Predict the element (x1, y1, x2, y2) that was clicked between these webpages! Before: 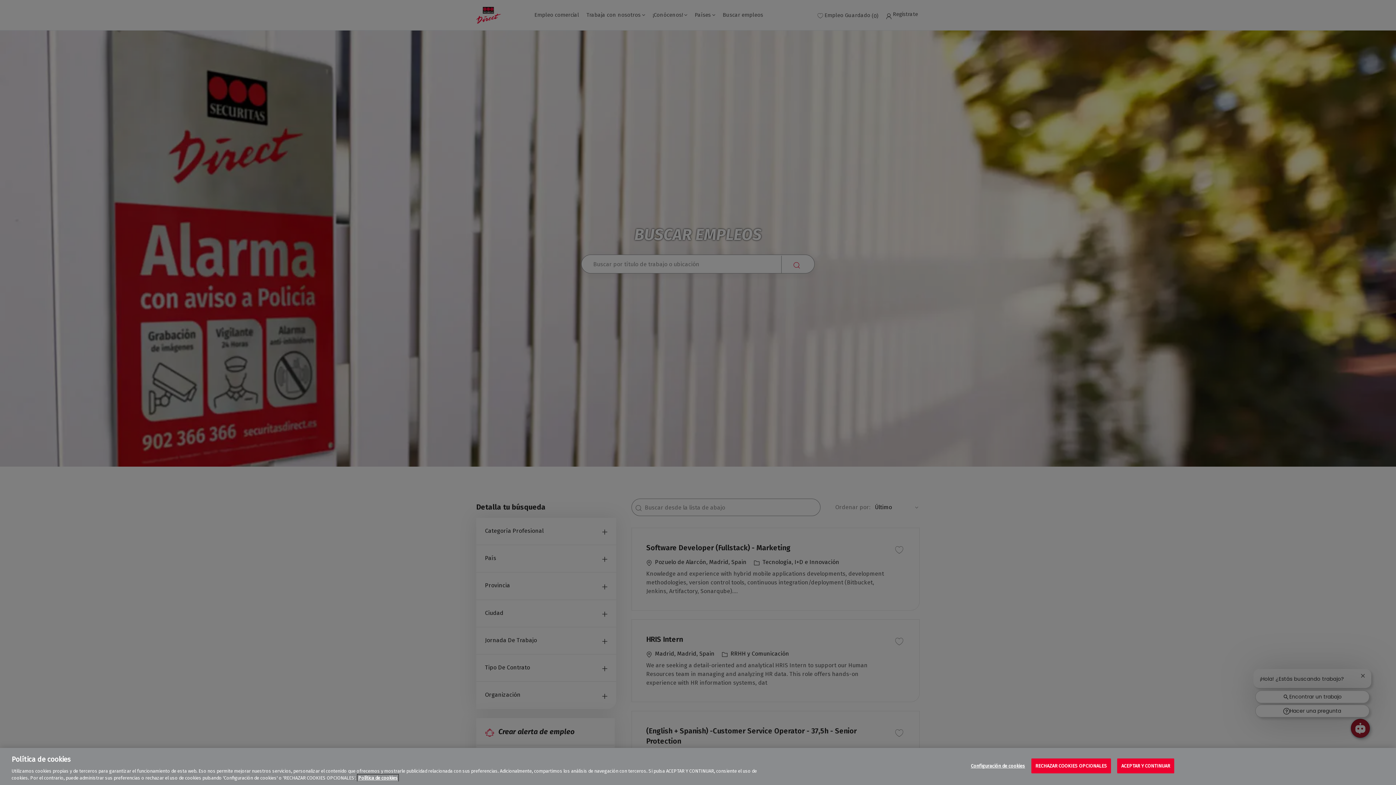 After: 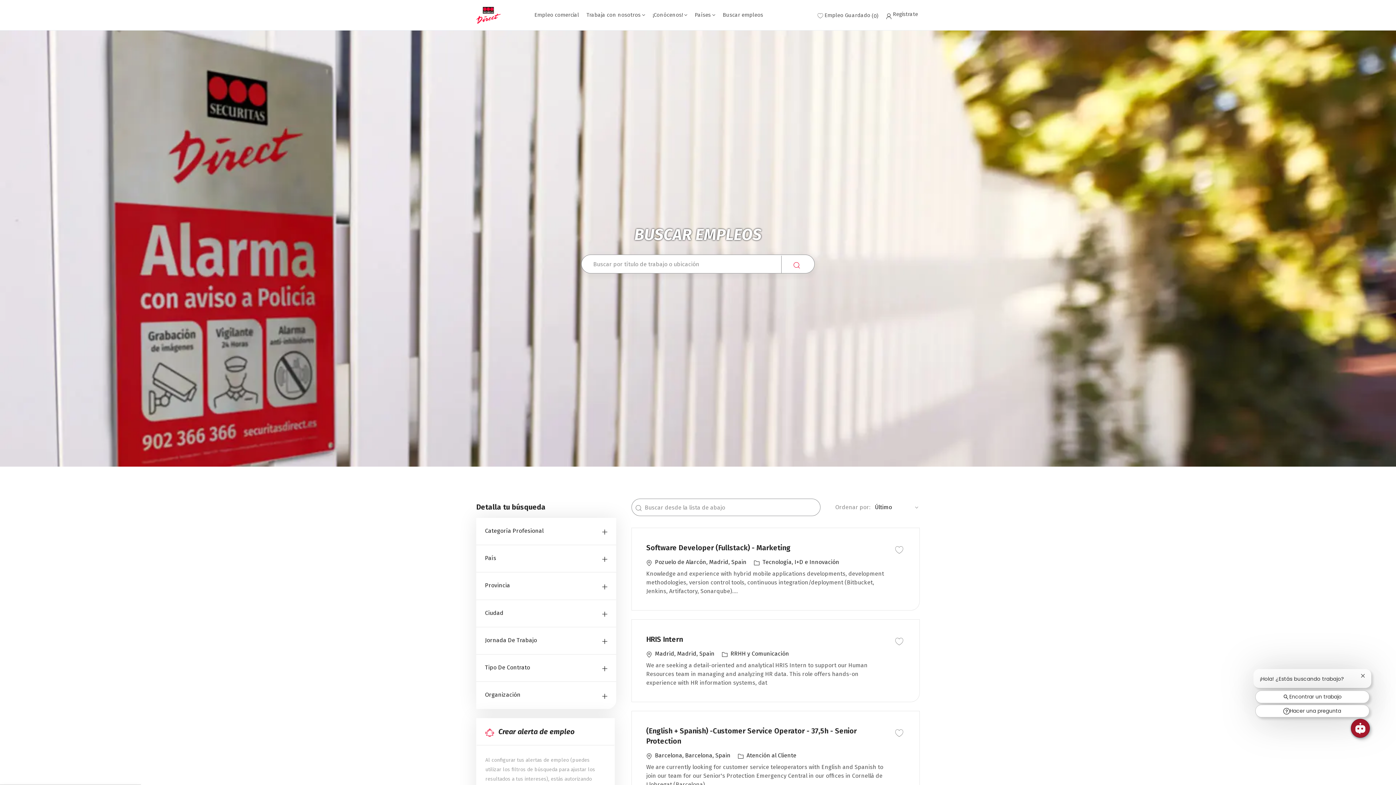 Action: label: ACEPTAR Y CONTINUAR bbox: (1117, 758, 1174, 773)